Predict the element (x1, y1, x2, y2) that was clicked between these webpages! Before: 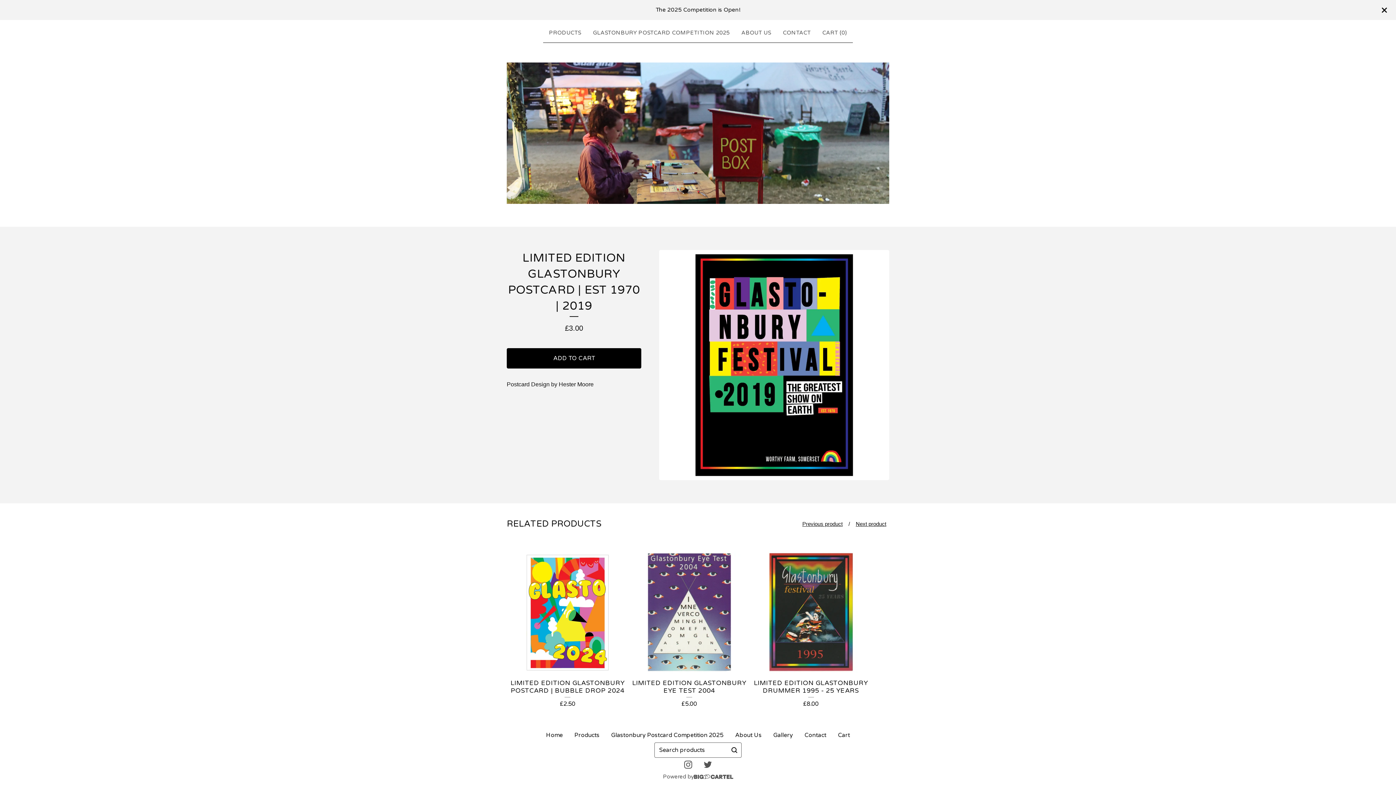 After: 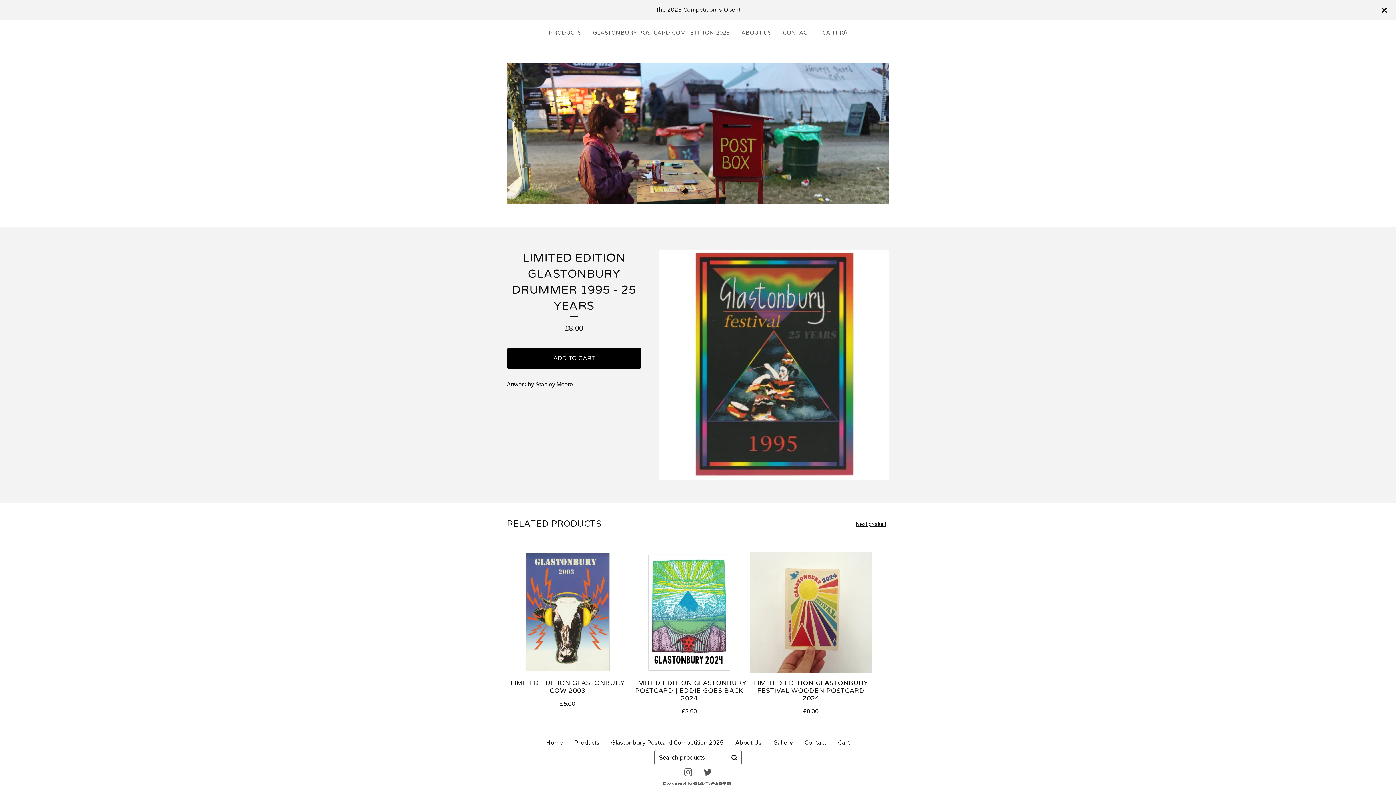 Action: label: LIMITED EDITION GLASTONBURY DRUMMER 1995 - 25 YEARS
£8.00 bbox: (750, 552, 871, 713)